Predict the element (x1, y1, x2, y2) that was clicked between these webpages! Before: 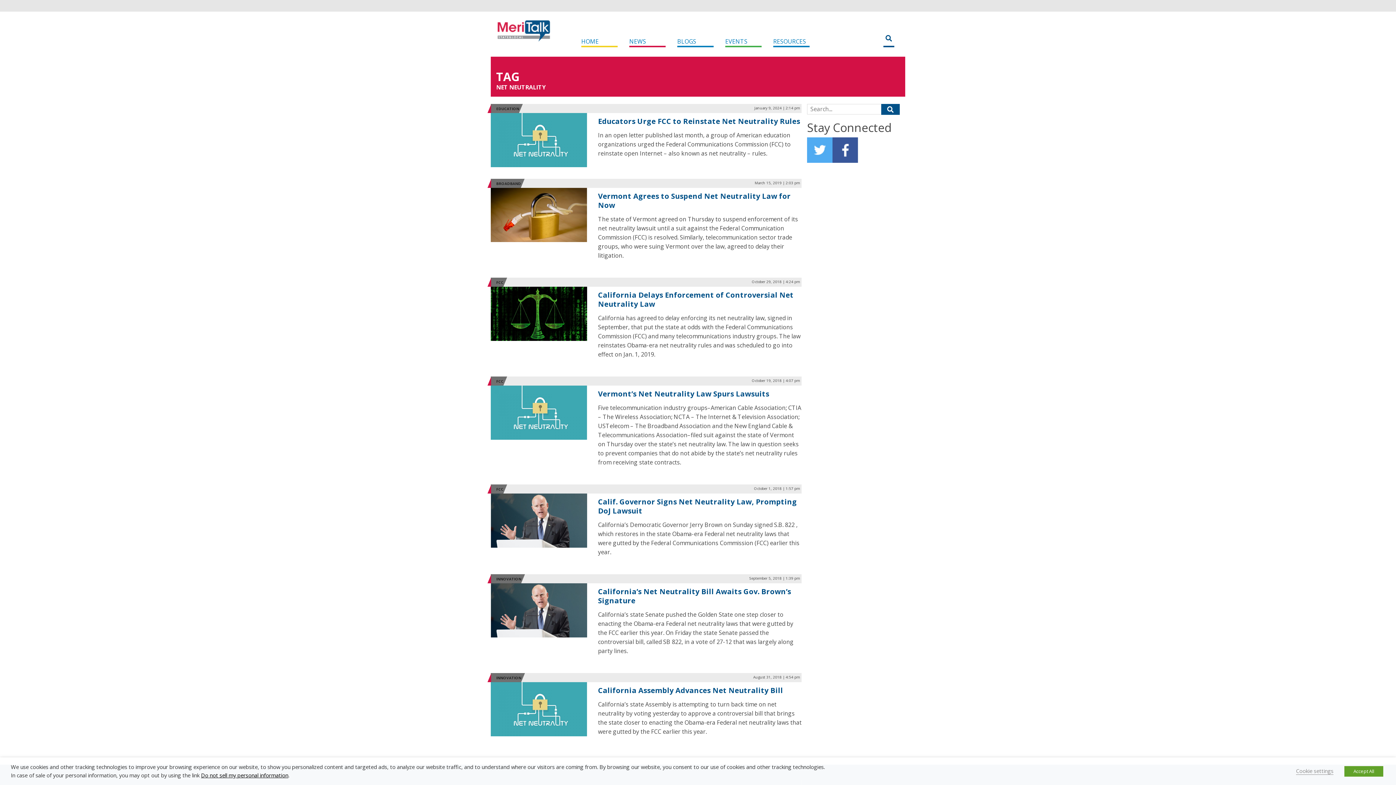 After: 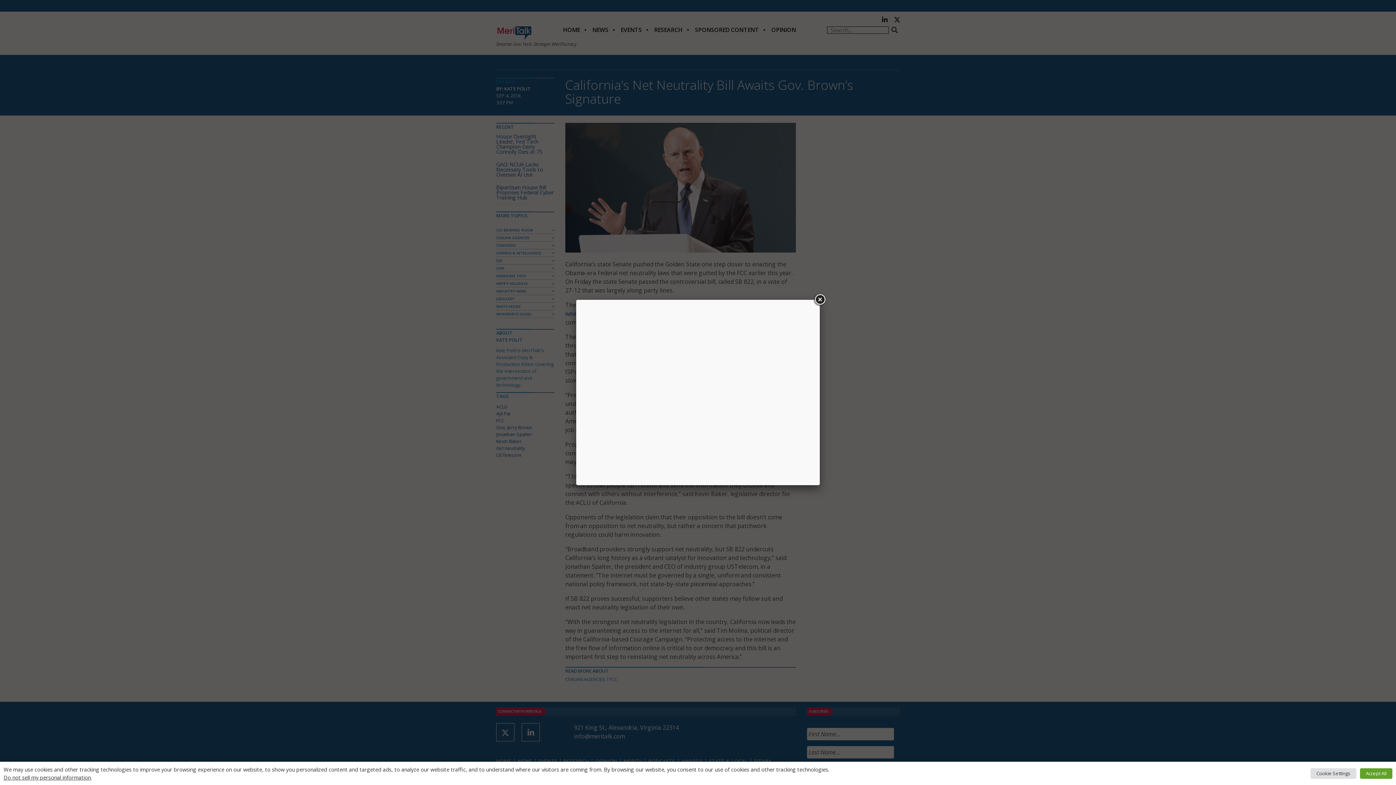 Action: bbox: (598, 586, 791, 605) label: California’s Net Neutrality Bill Awaits Gov. Brown’s Signature